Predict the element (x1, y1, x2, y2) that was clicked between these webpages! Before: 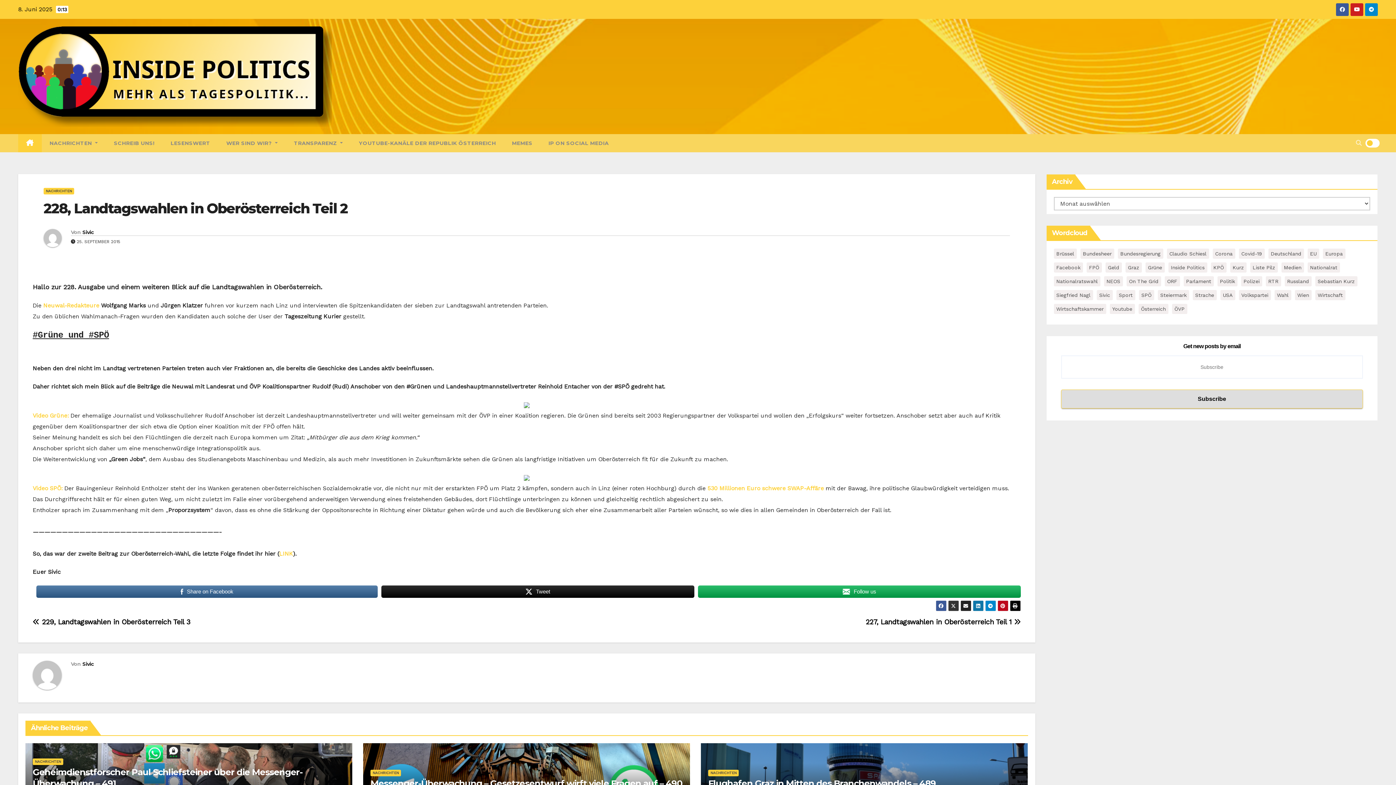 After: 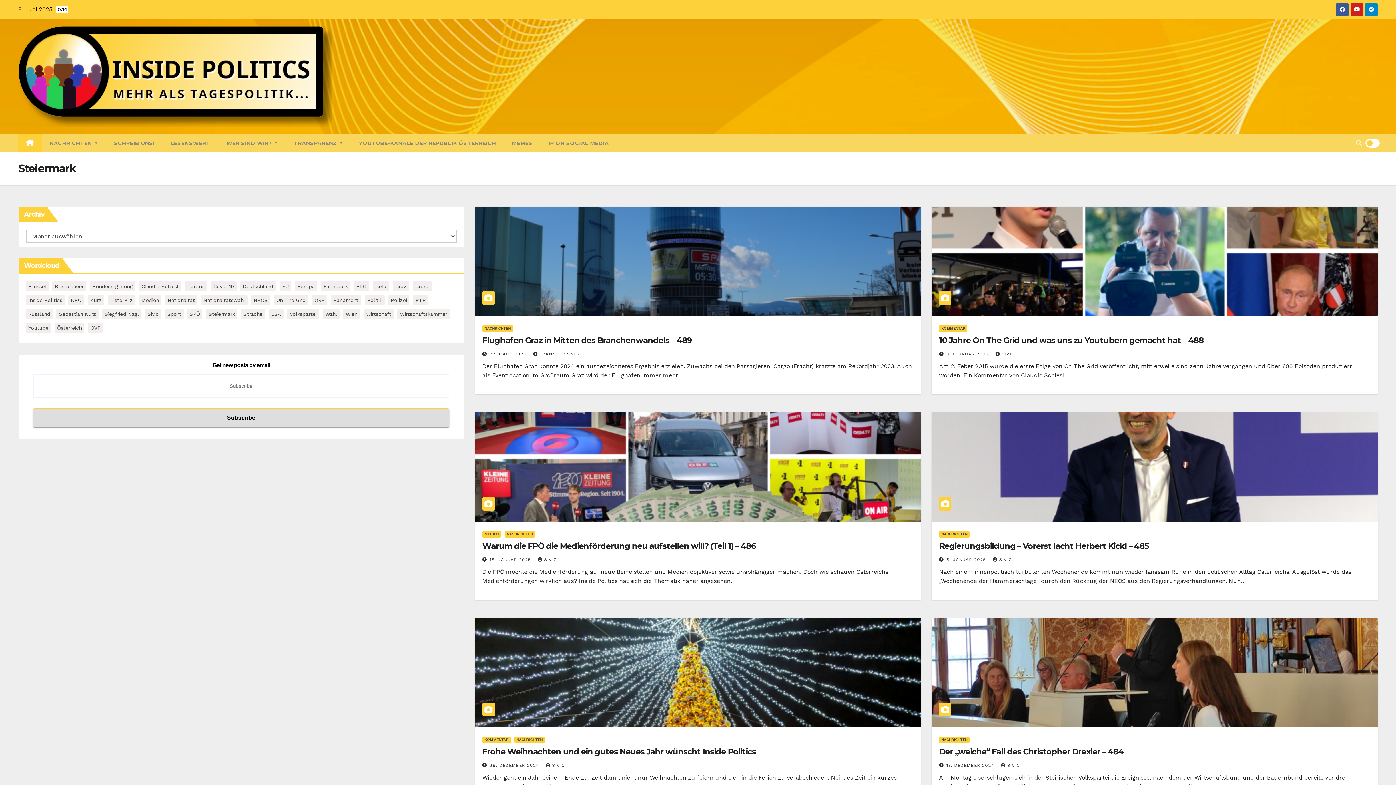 Action: label: Steiermark (165 Einträge) bbox: (1158, 290, 1189, 300)